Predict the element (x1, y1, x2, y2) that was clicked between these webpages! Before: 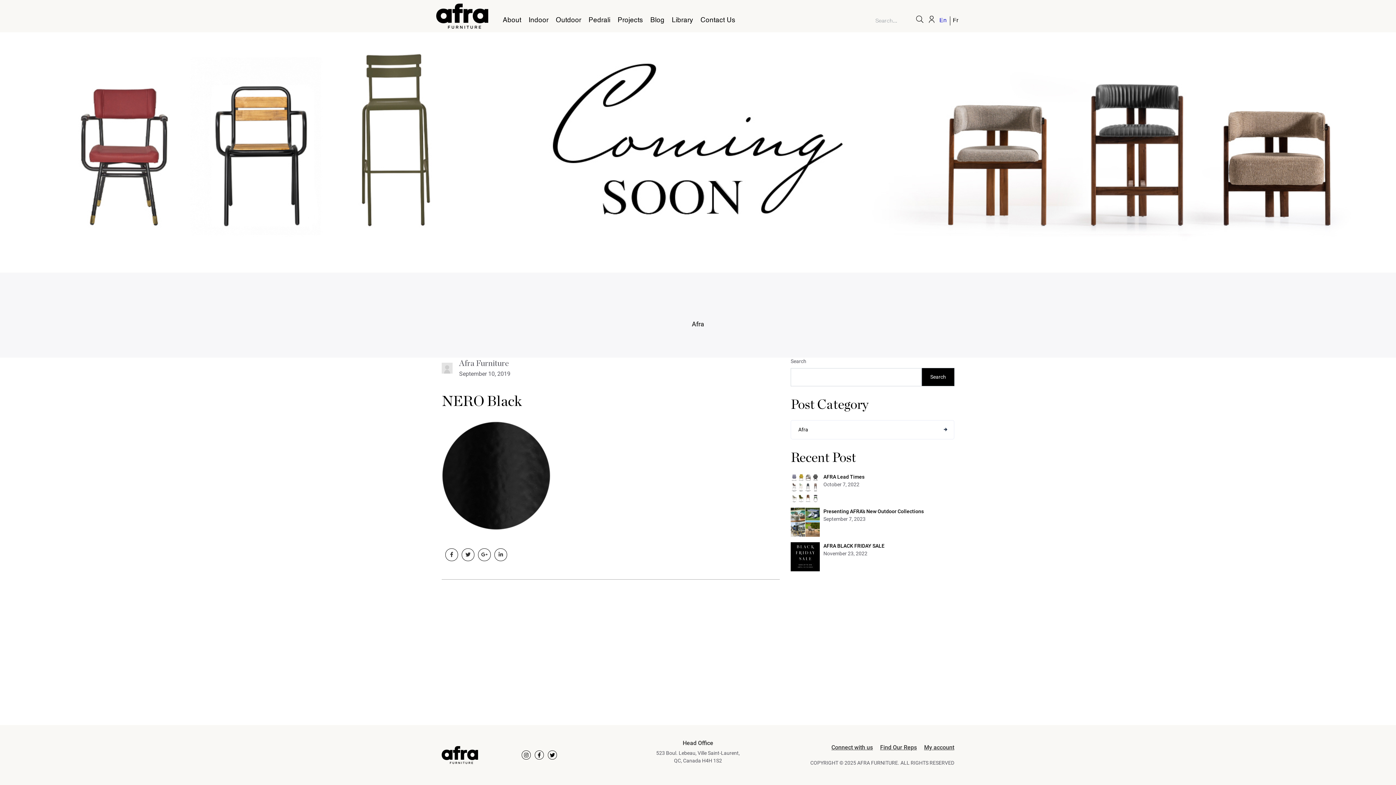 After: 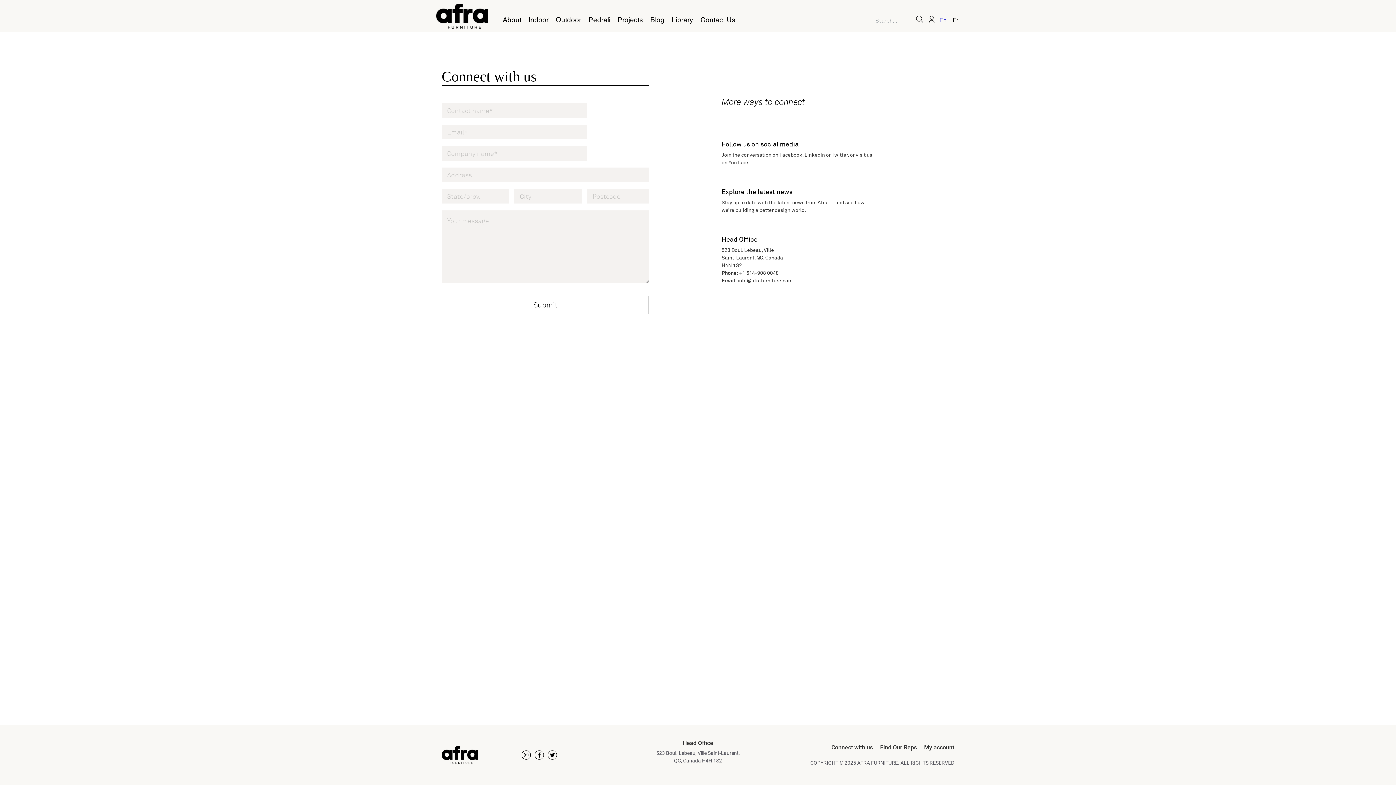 Action: bbox: (831, 744, 873, 751) label: Connect with us